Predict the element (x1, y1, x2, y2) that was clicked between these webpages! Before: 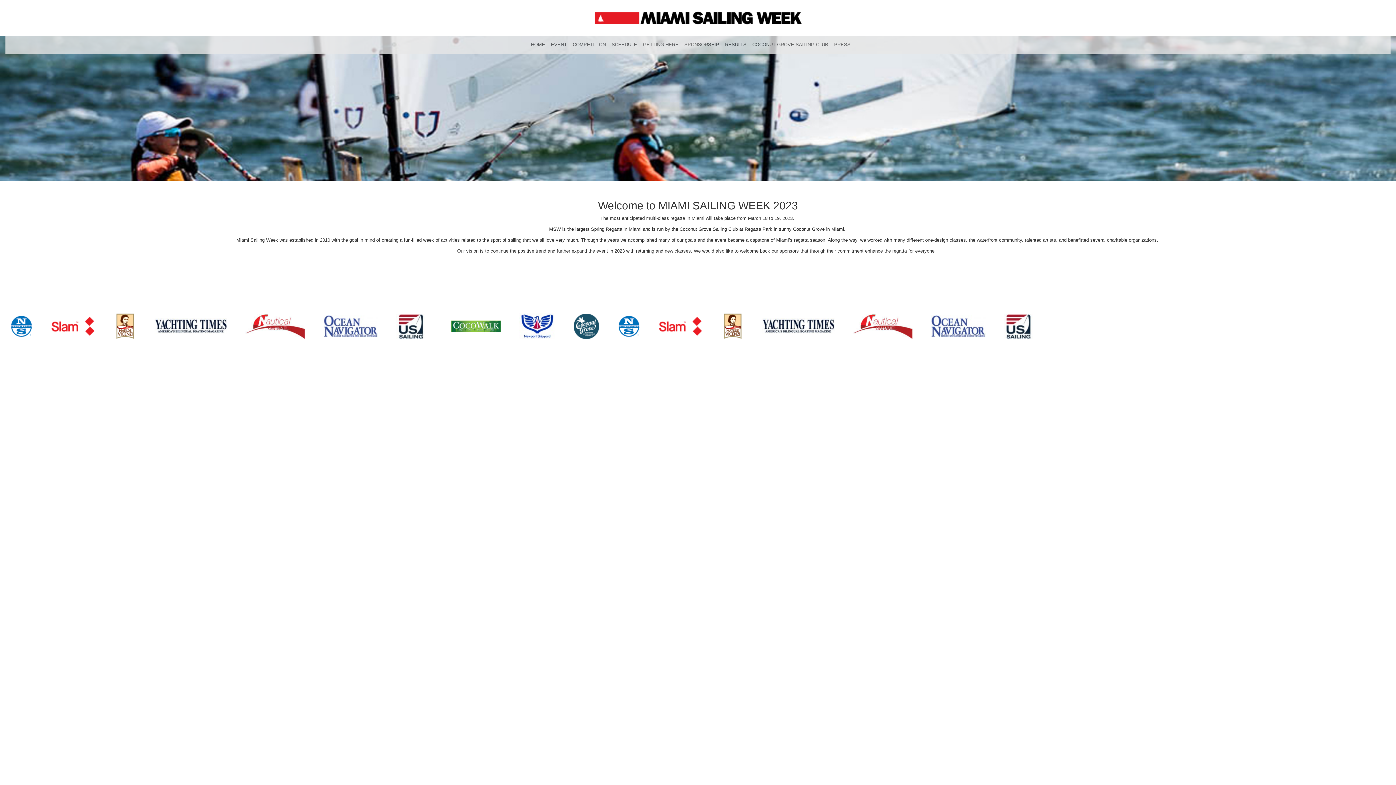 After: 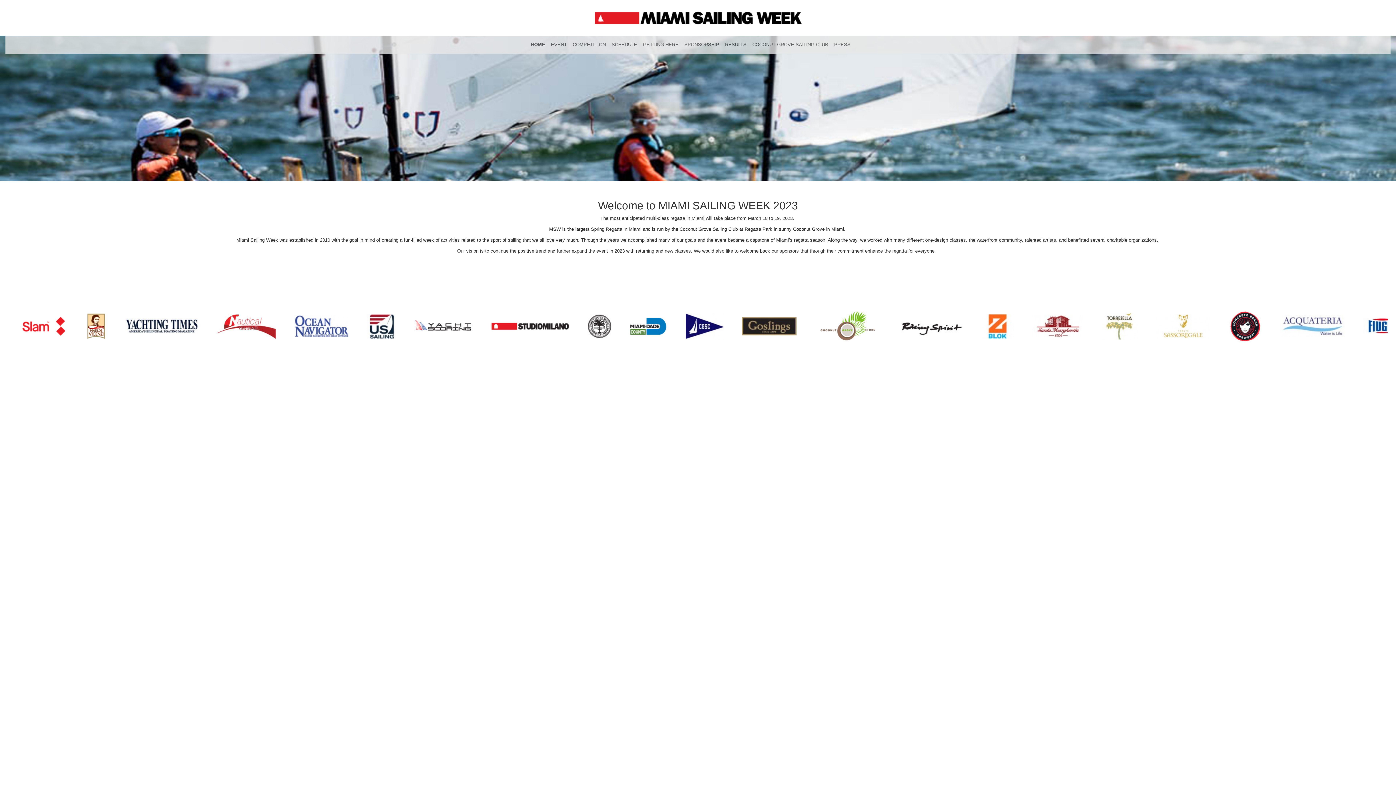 Action: label: HOME bbox: (528, 35, 547, 53)